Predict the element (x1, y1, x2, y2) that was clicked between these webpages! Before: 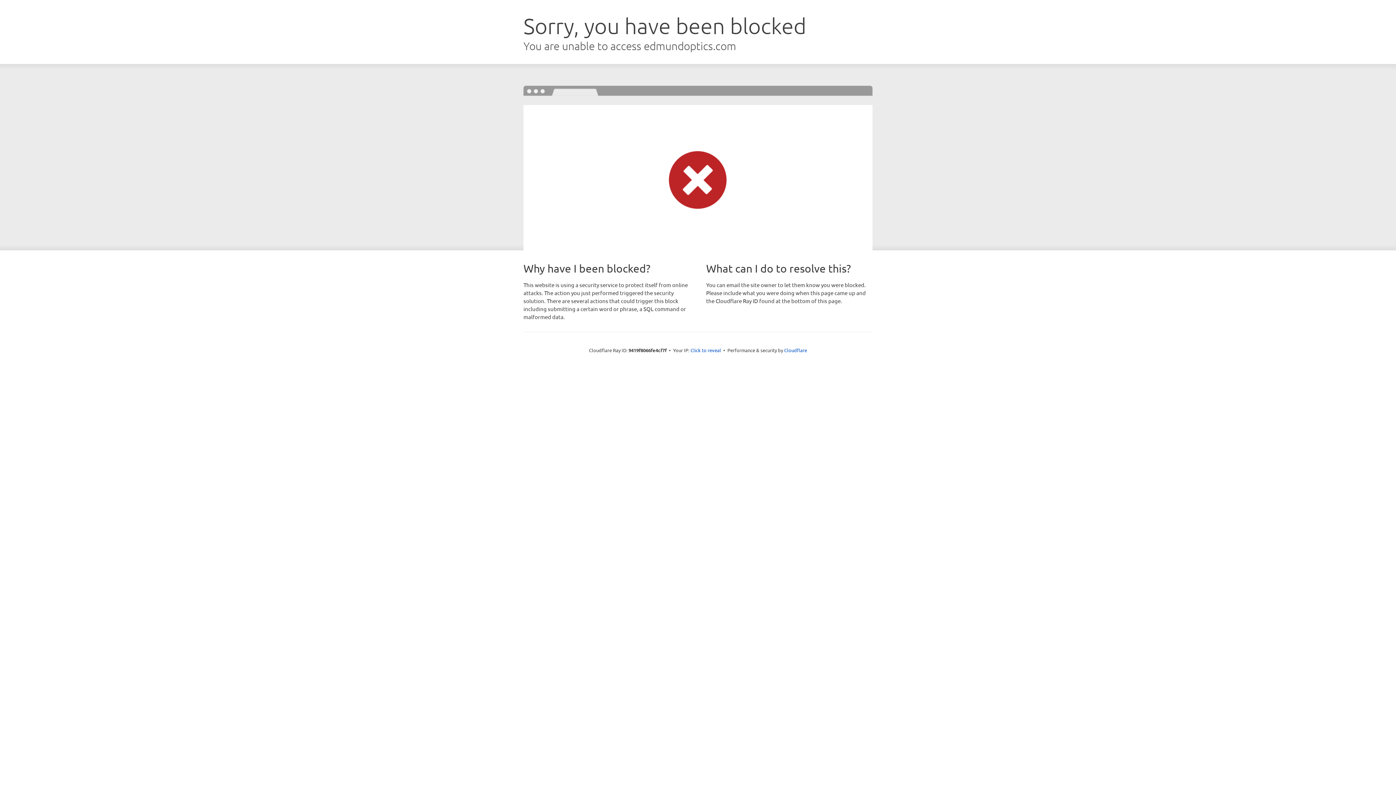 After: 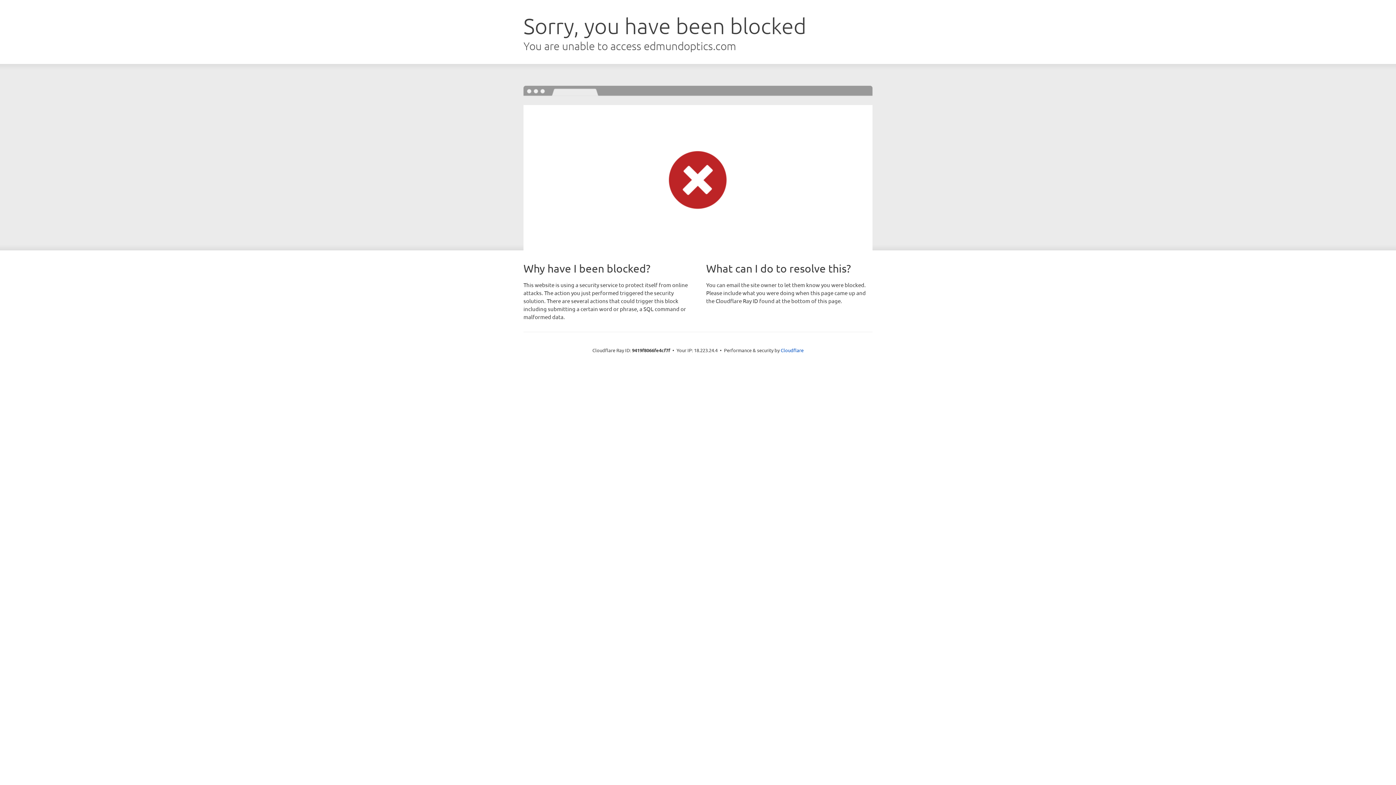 Action: label: Click to reveal bbox: (690, 346, 721, 353)